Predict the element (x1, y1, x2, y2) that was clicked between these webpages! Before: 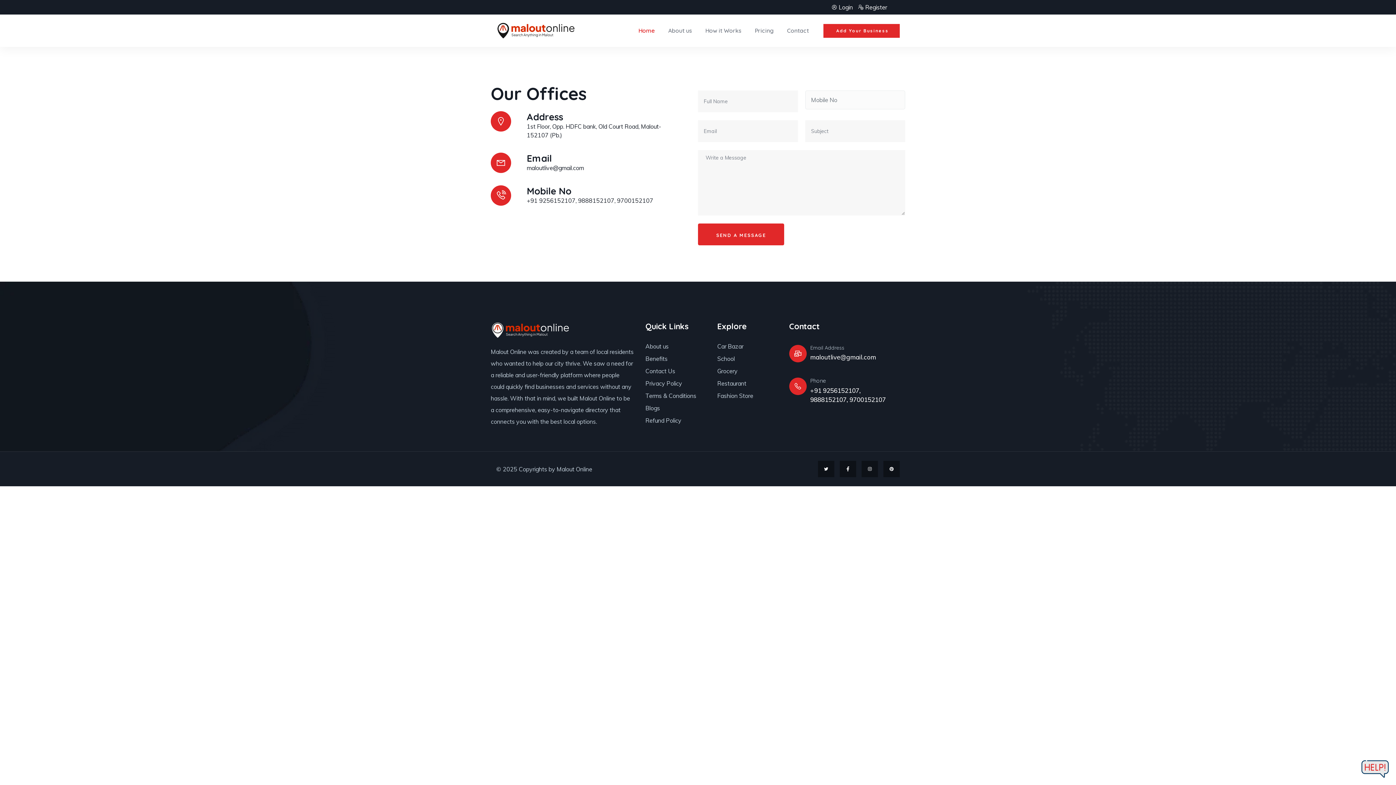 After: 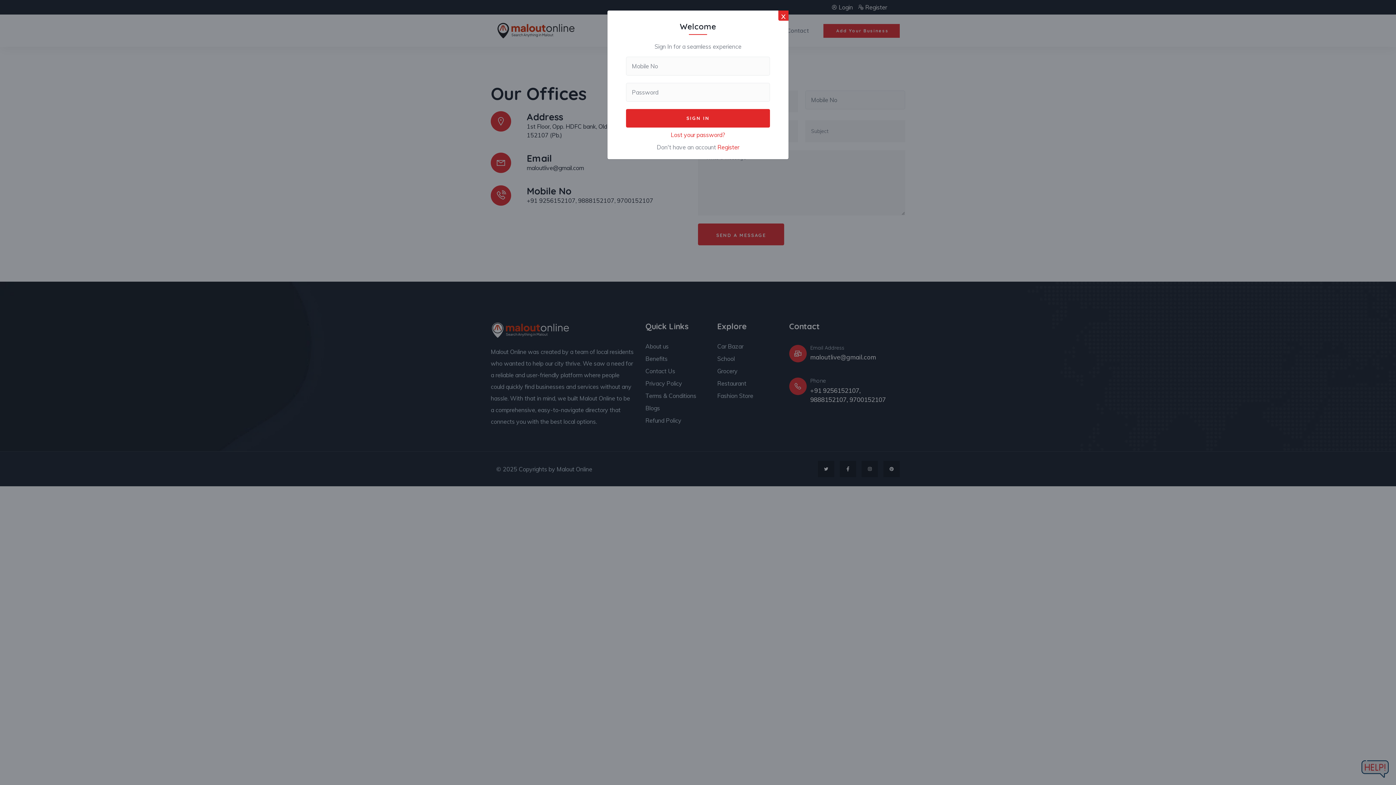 Action: bbox: (831, 3, 858, 10) label:  Login 